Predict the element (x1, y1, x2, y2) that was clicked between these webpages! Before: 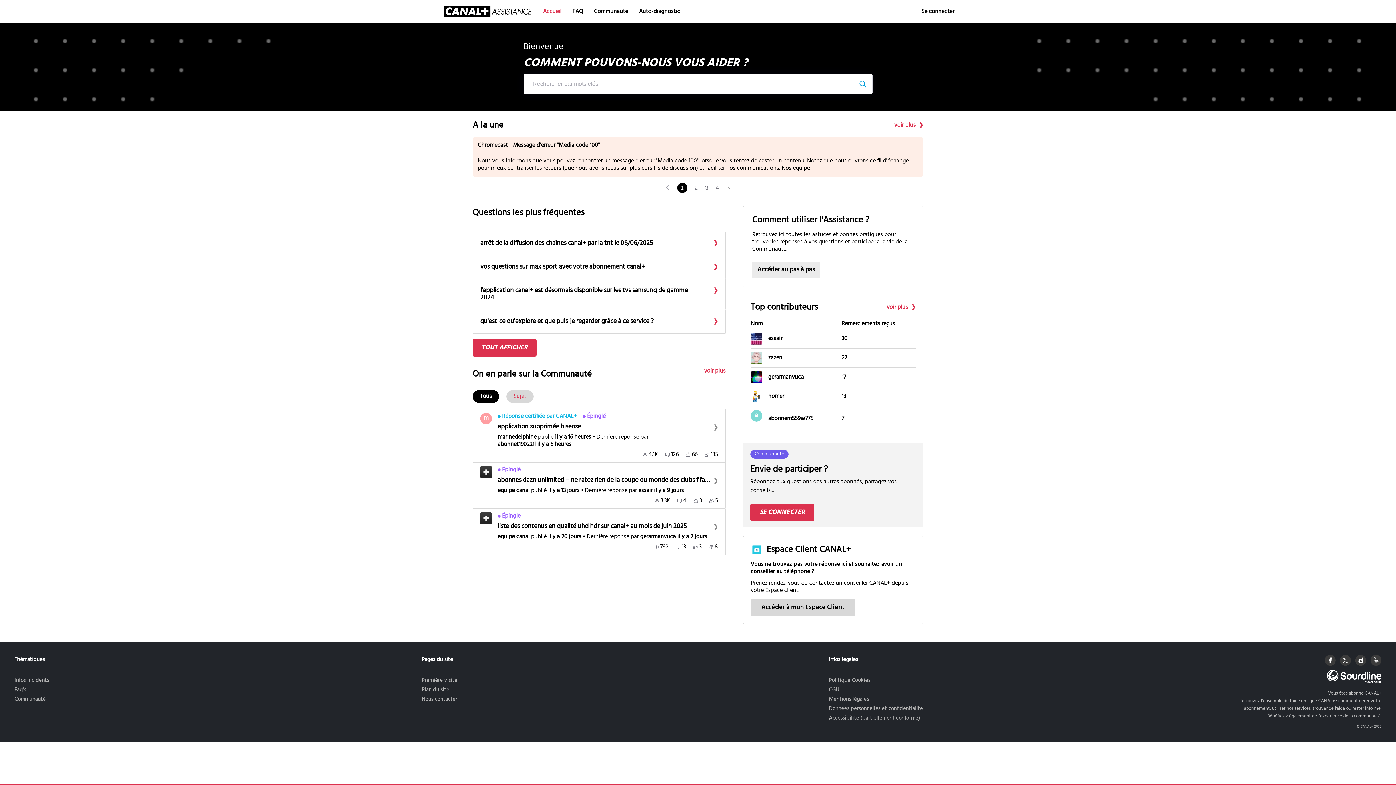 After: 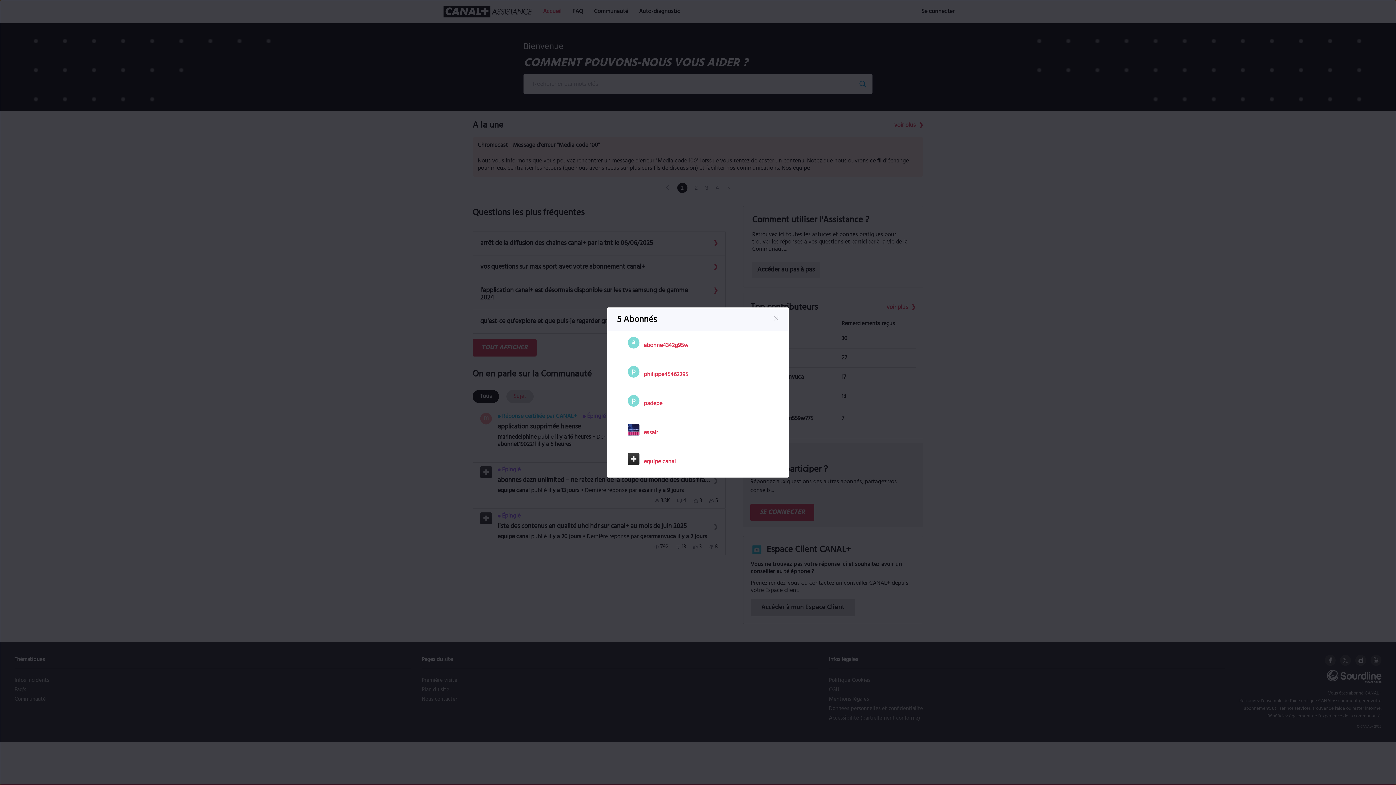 Action: label: 5 bbox: (709, 497, 718, 504)